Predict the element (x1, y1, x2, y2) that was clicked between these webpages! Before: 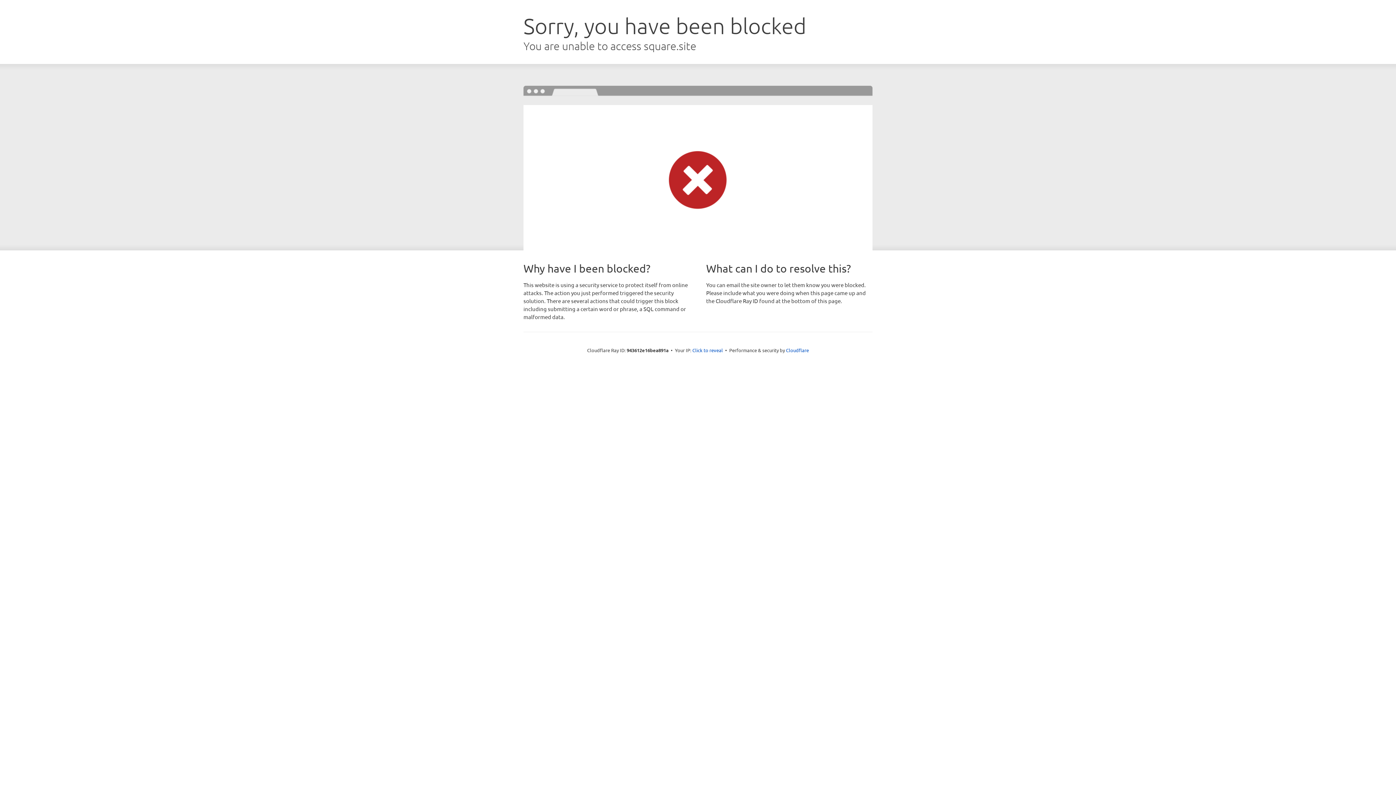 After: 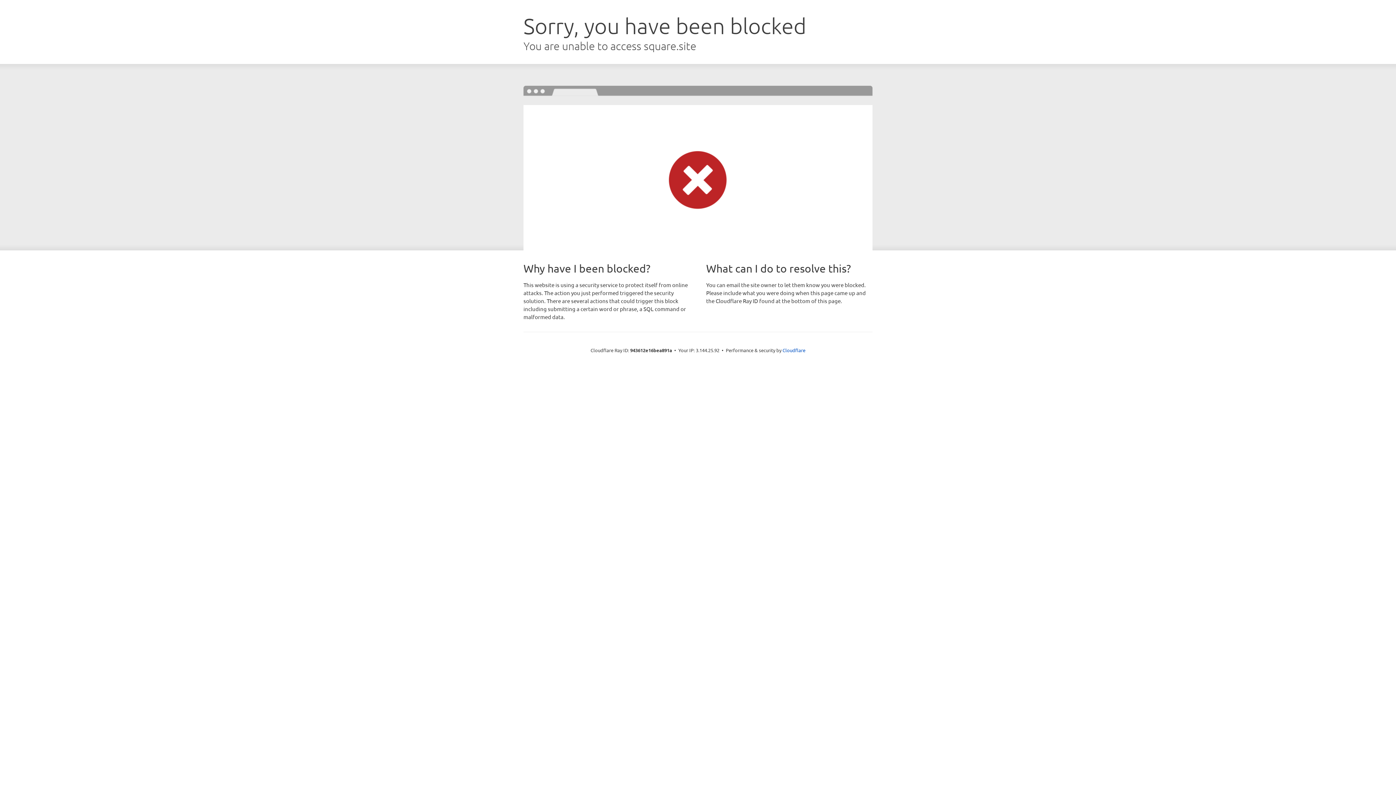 Action: bbox: (692, 346, 723, 353) label: Click to reveal